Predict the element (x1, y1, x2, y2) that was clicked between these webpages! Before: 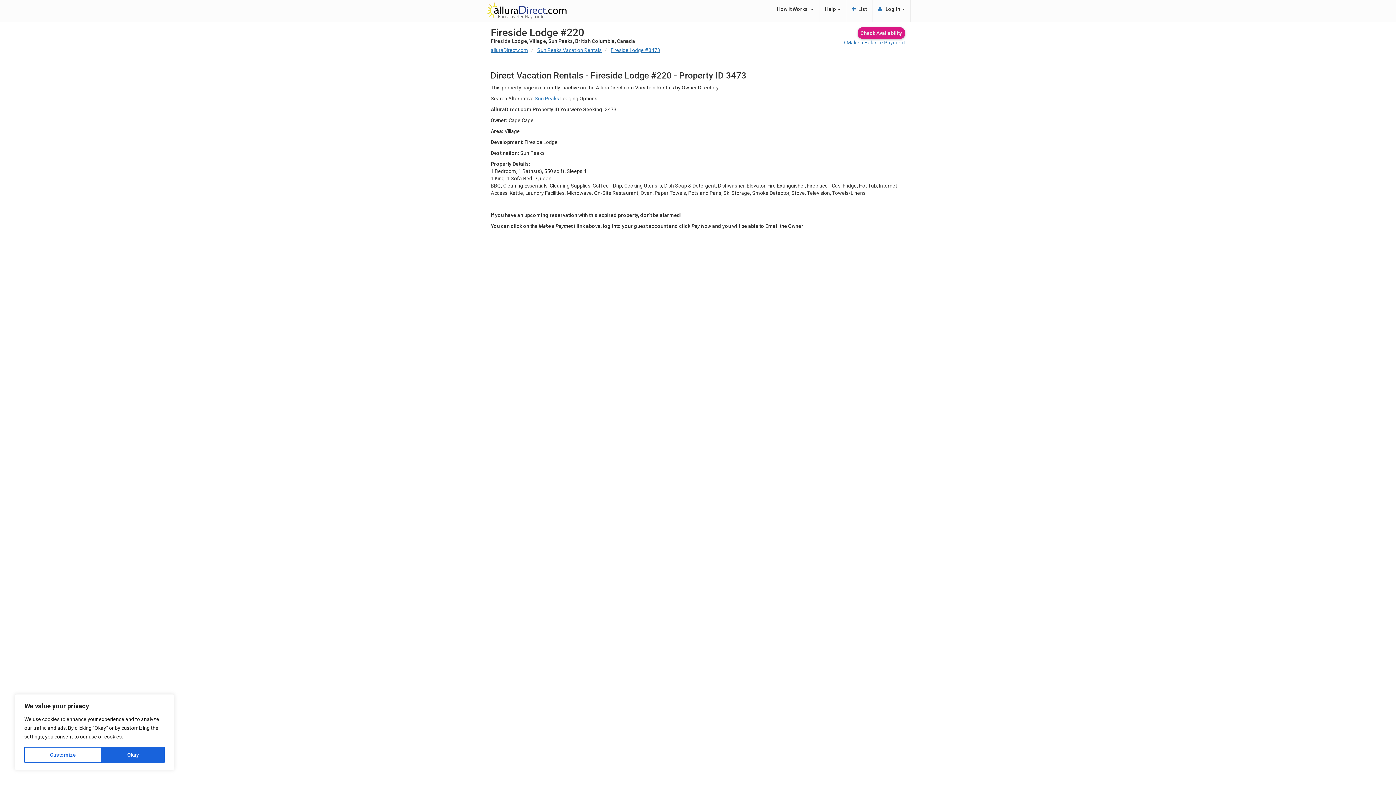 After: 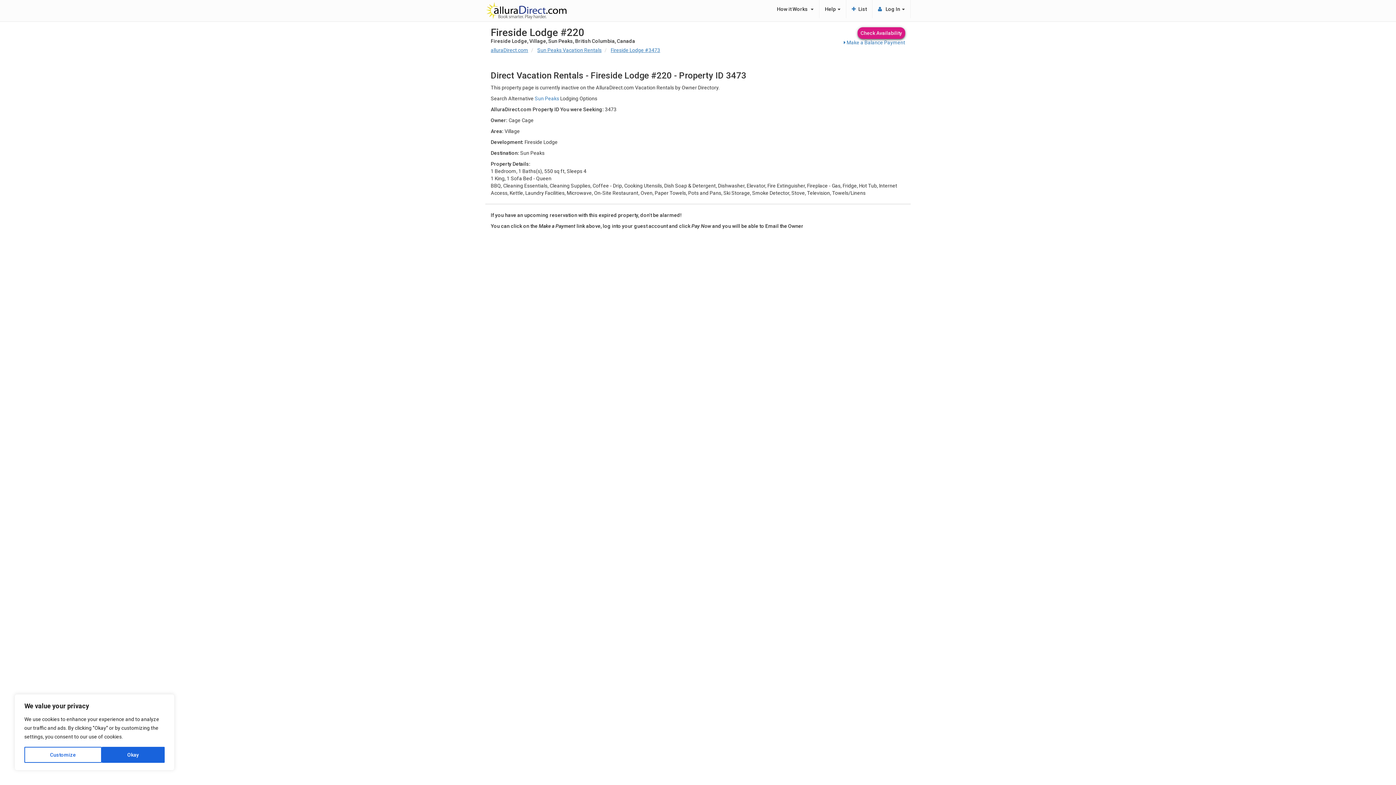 Action: label: Check Availability bbox: (857, 27, 905, 38)